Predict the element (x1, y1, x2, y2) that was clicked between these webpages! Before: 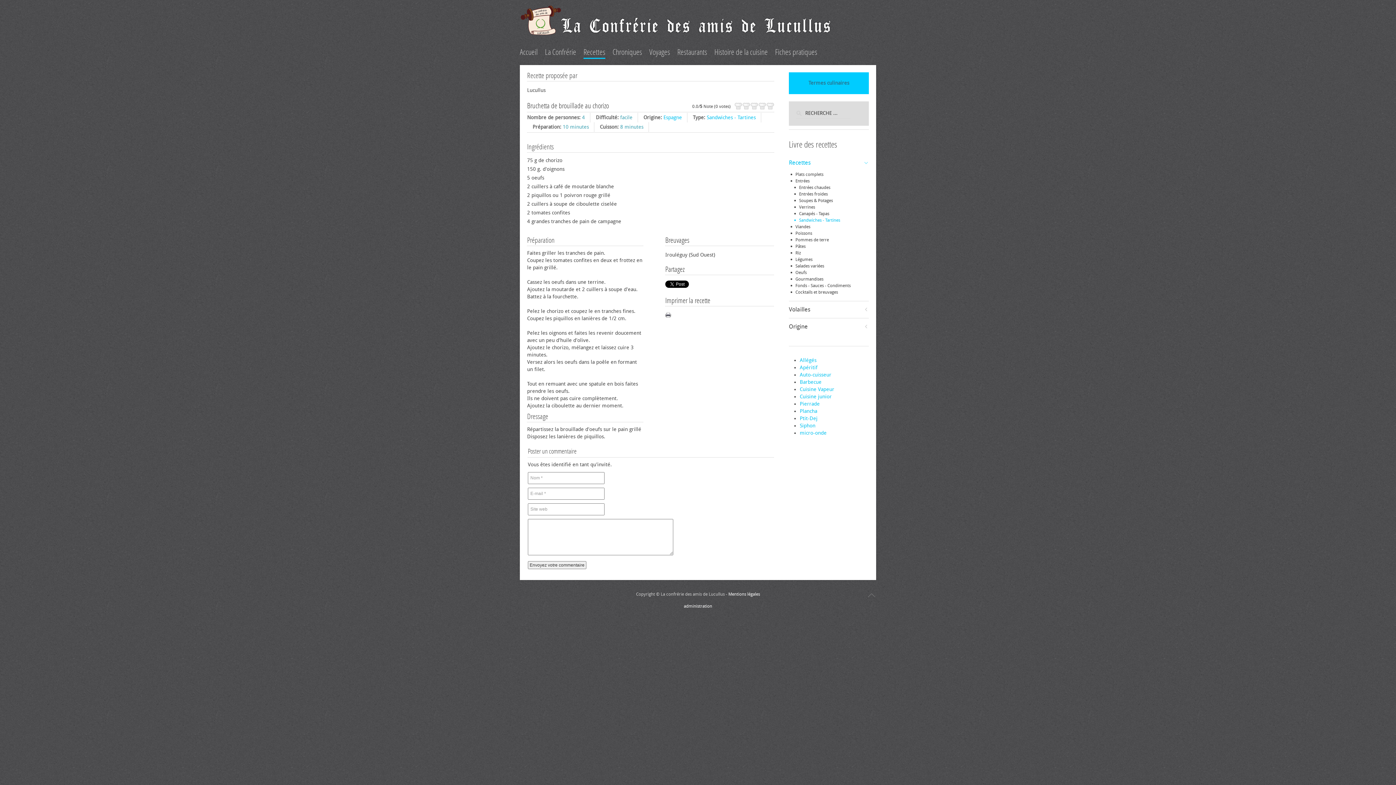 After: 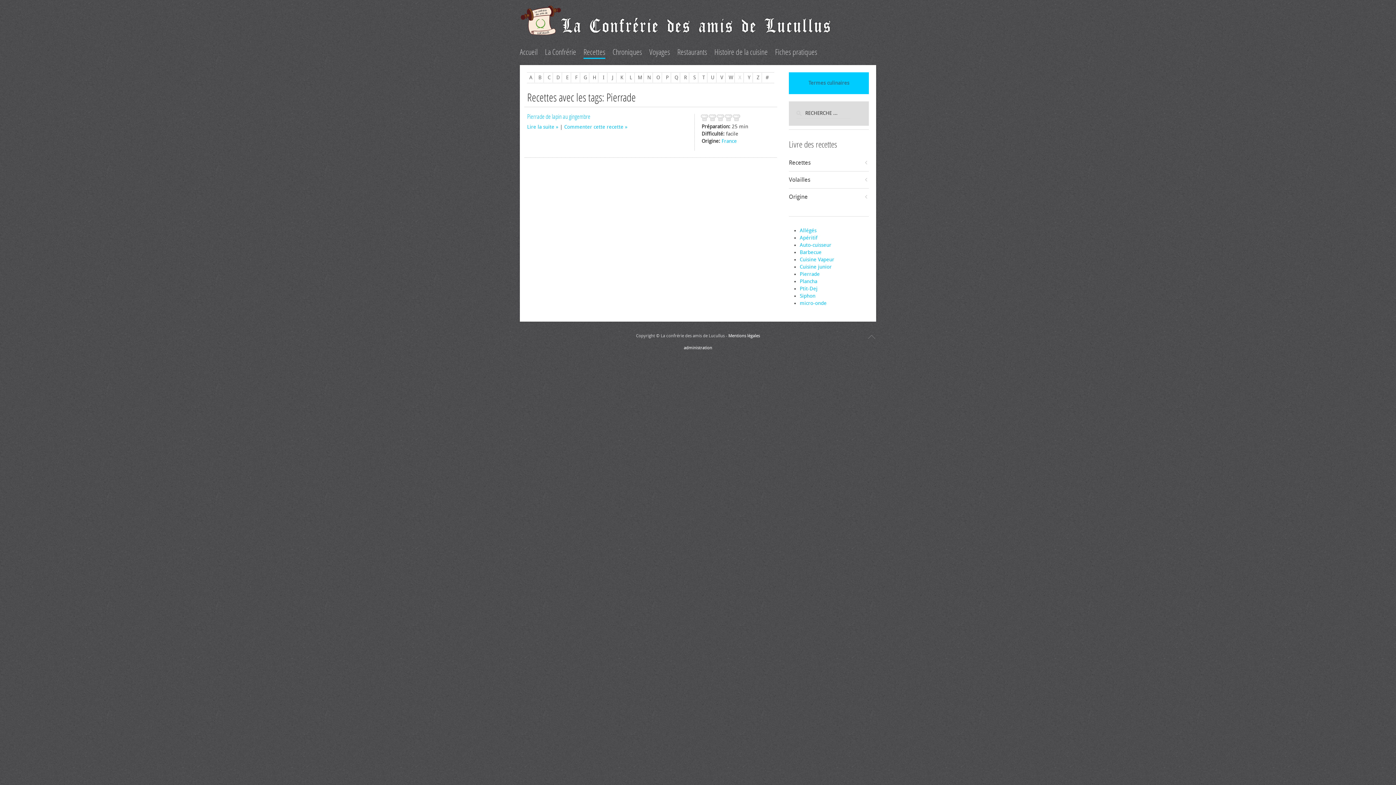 Action: bbox: (800, 401, 820, 407) label: Pierrade